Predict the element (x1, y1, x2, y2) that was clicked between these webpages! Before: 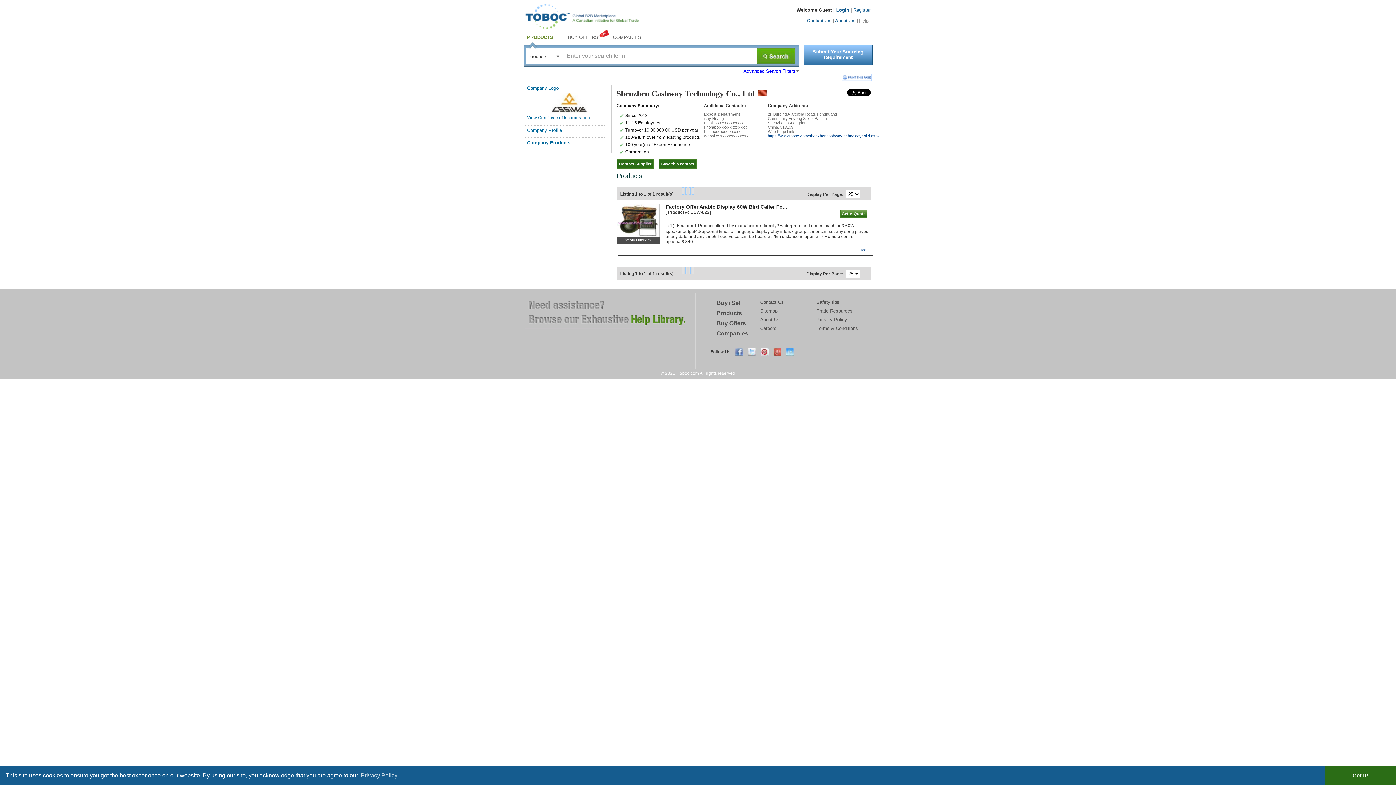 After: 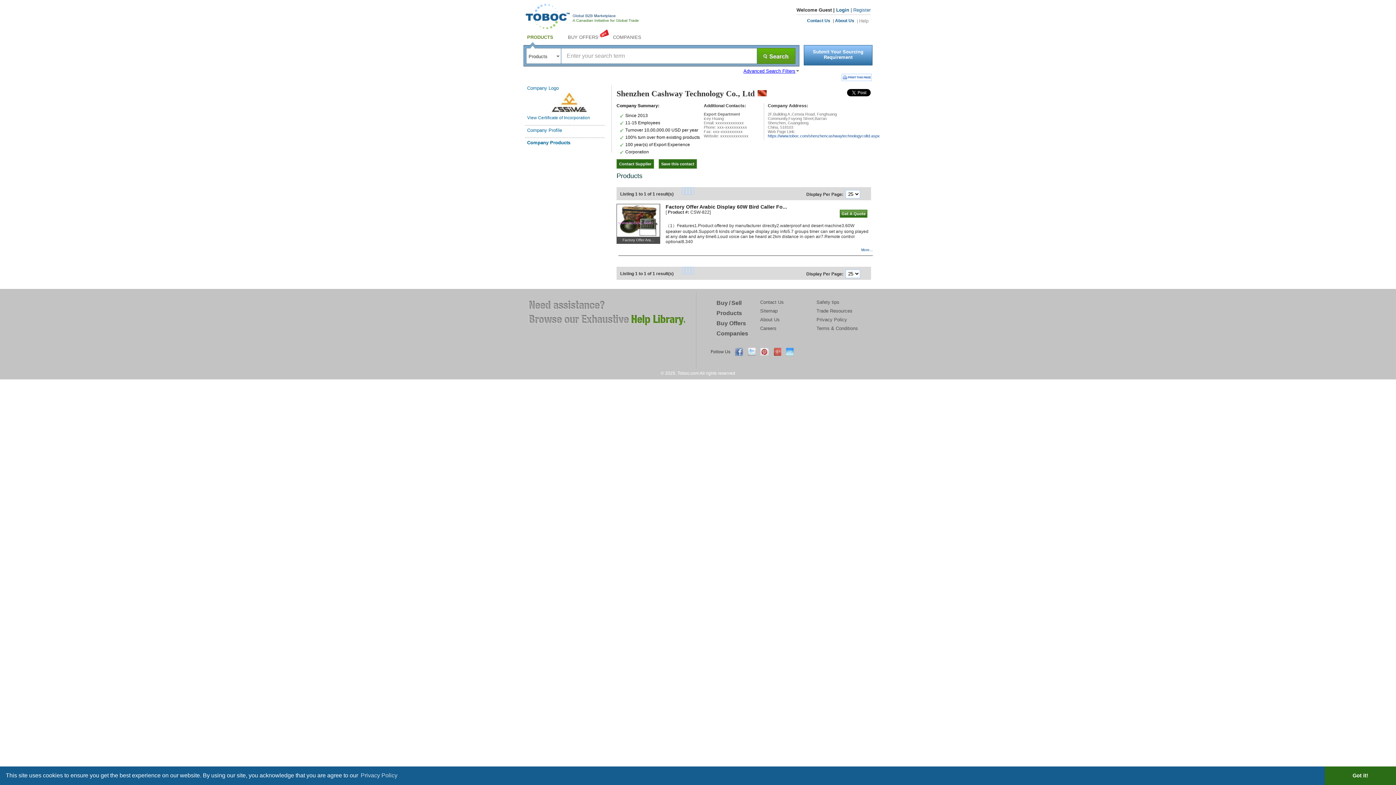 Action: bbox: (773, 348, 781, 356)